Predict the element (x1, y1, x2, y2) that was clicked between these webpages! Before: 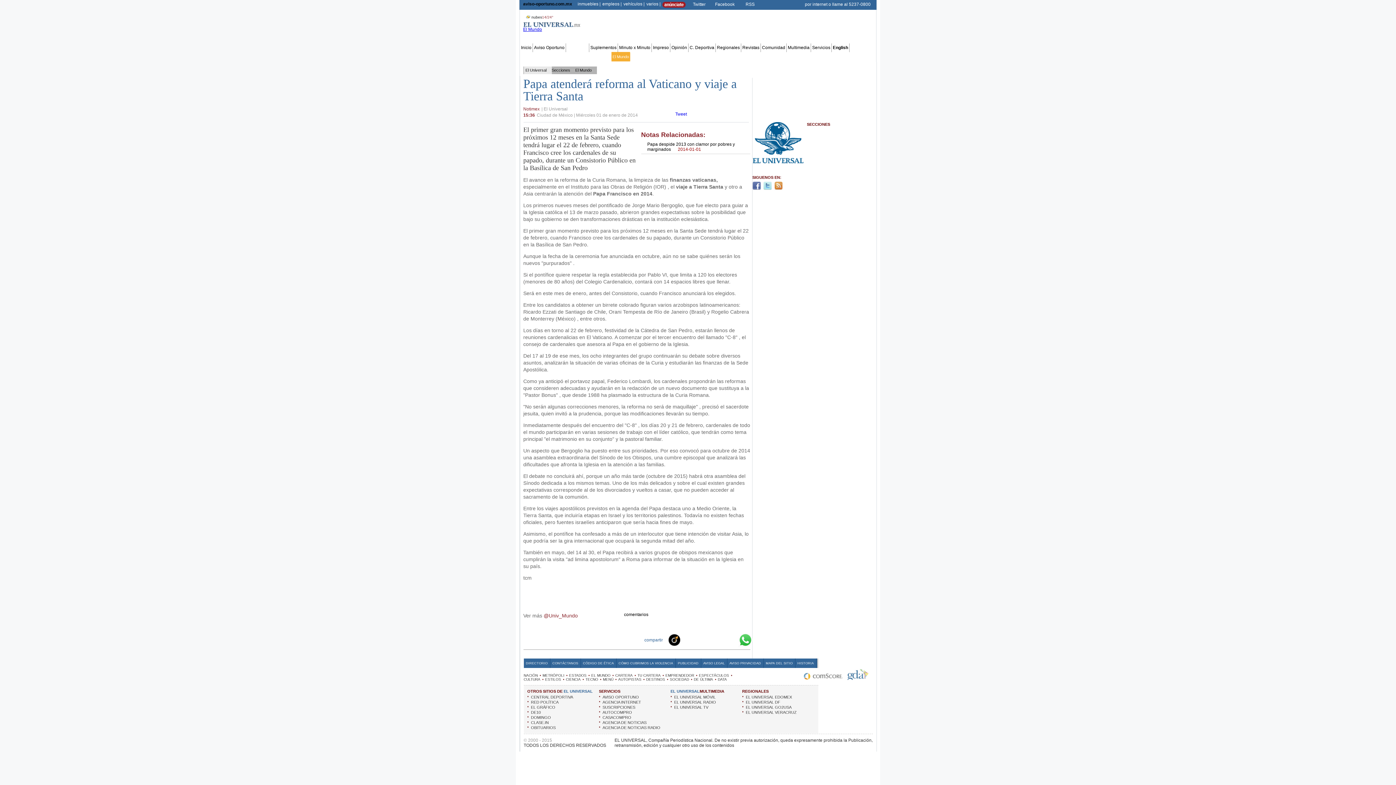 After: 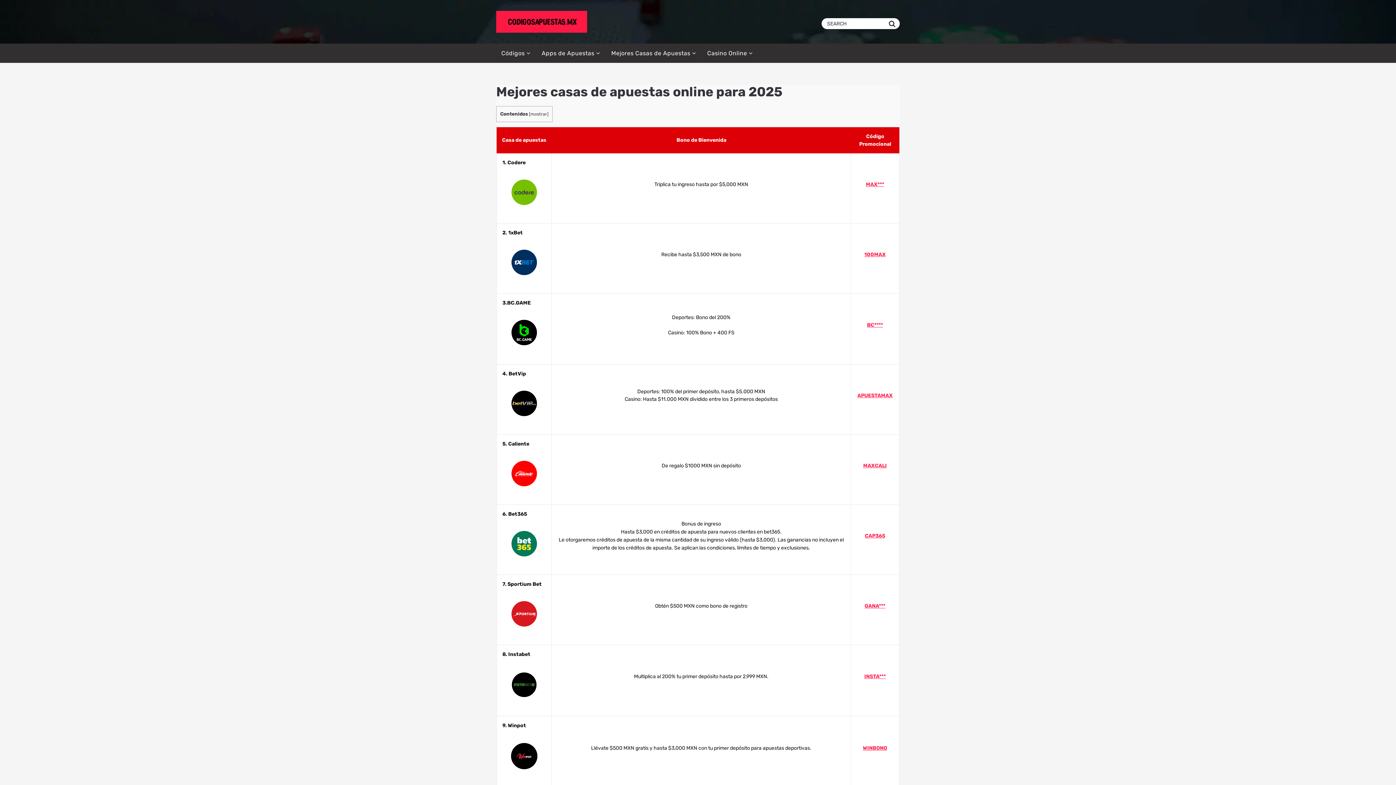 Action: label: C. Deportiva bbox: (688, 43, 715, 51)